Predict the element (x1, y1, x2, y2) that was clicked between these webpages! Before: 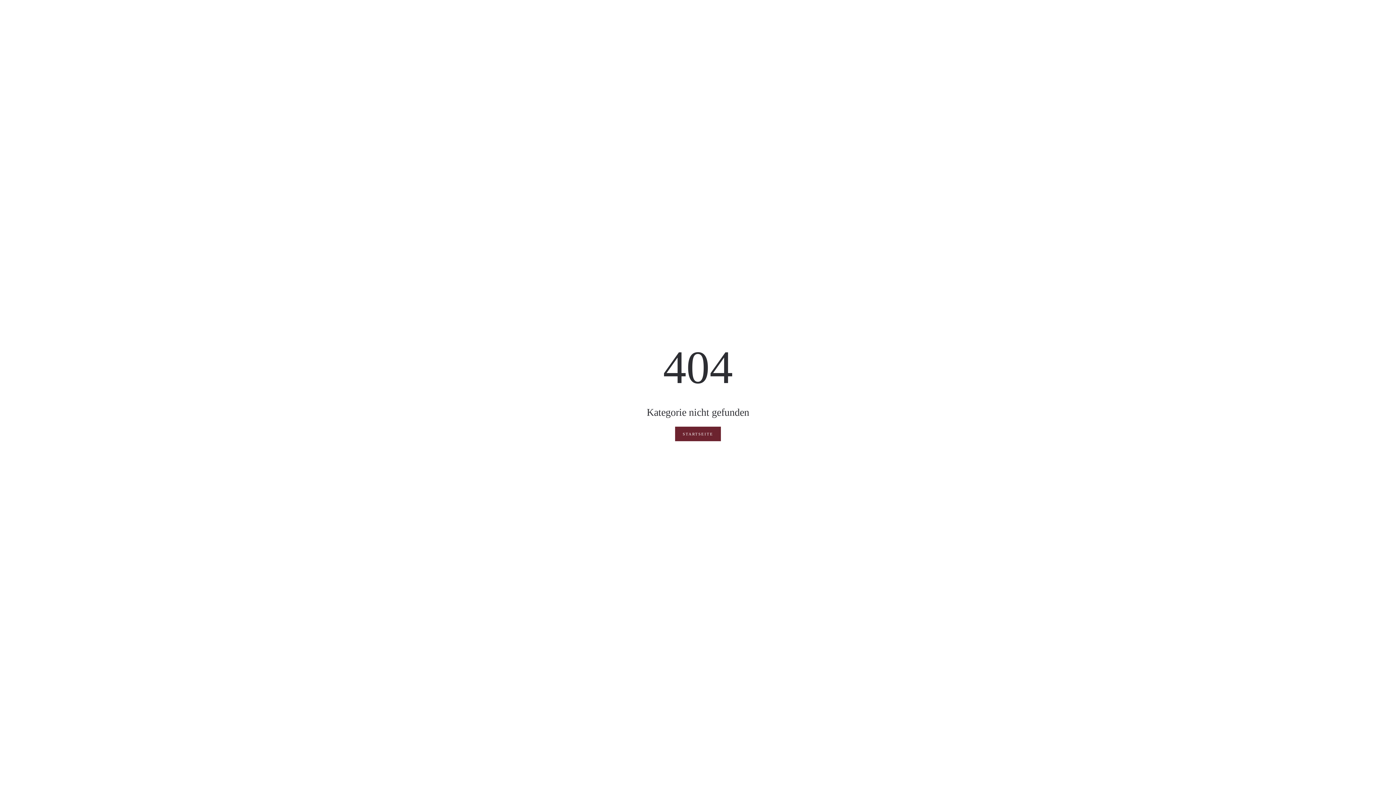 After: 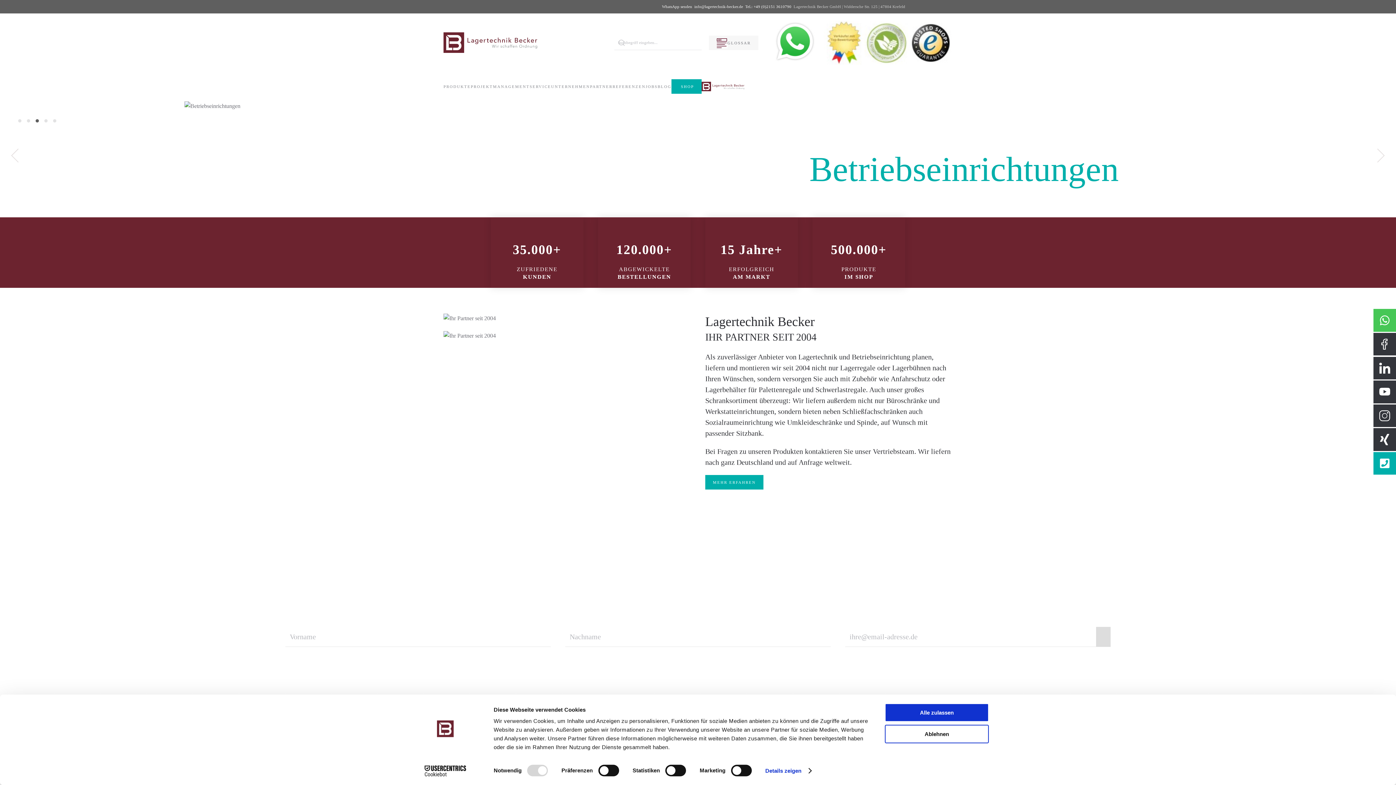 Action: label: STARTSEITE bbox: (675, 426, 721, 441)